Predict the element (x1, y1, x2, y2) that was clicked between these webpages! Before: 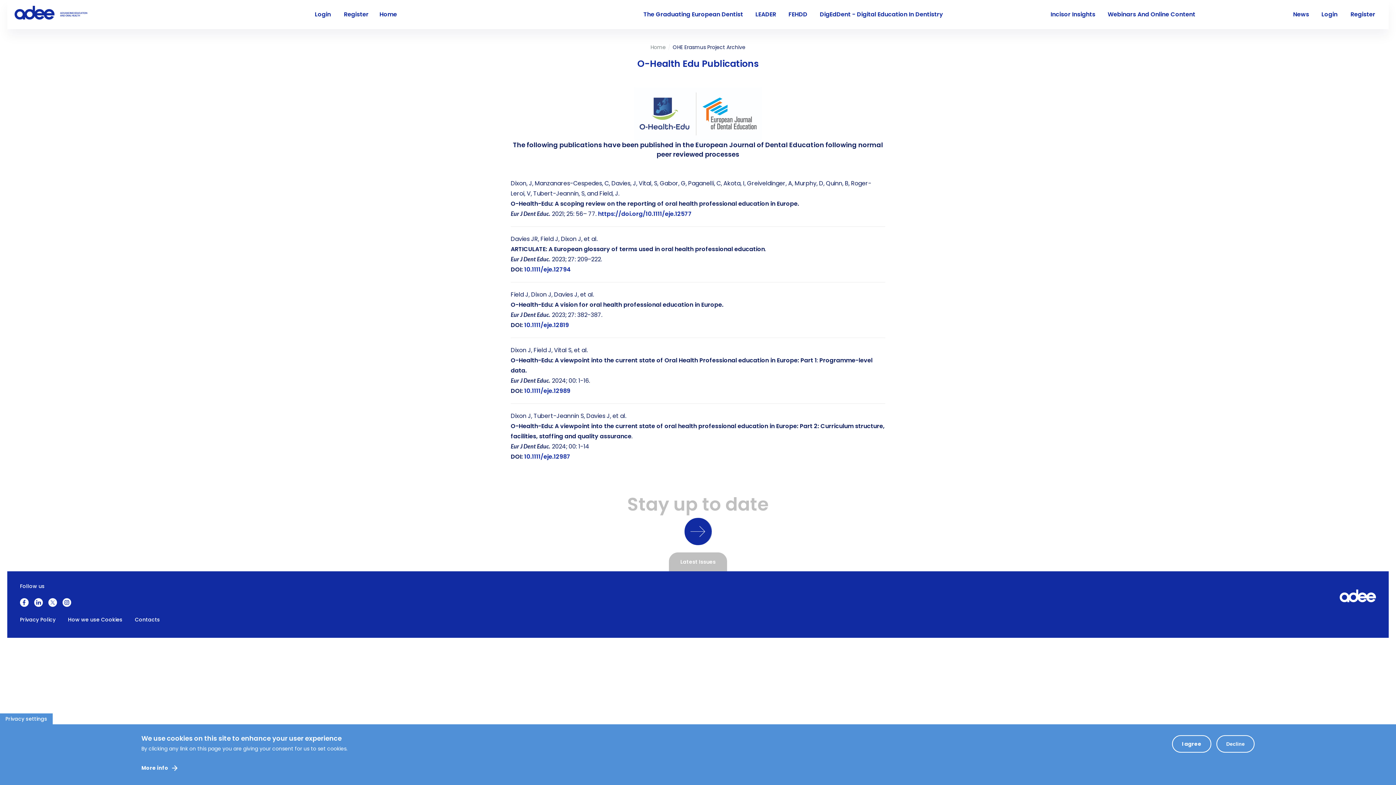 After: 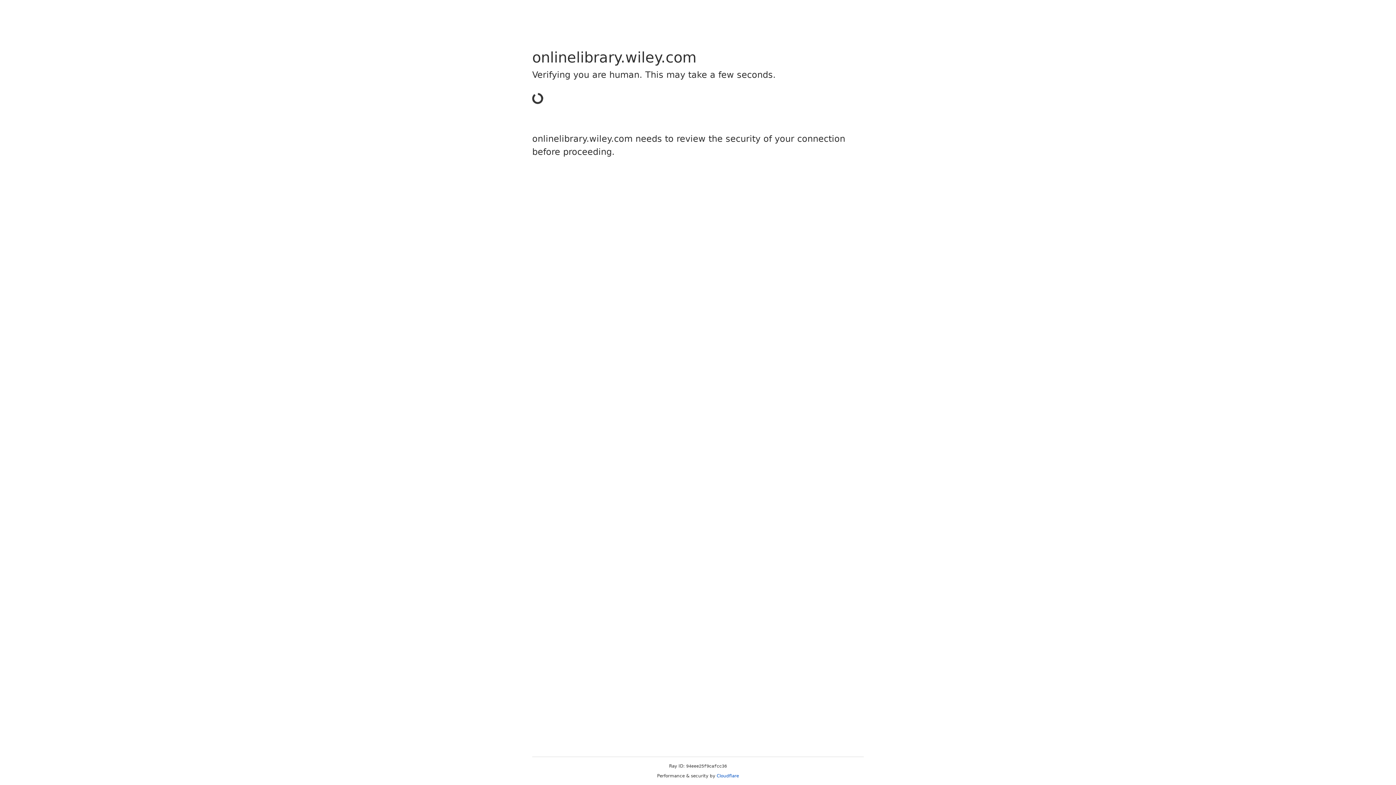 Action: label: https://doi.org/10.1111/eje.12577 bbox: (598, 209, 692, 218)